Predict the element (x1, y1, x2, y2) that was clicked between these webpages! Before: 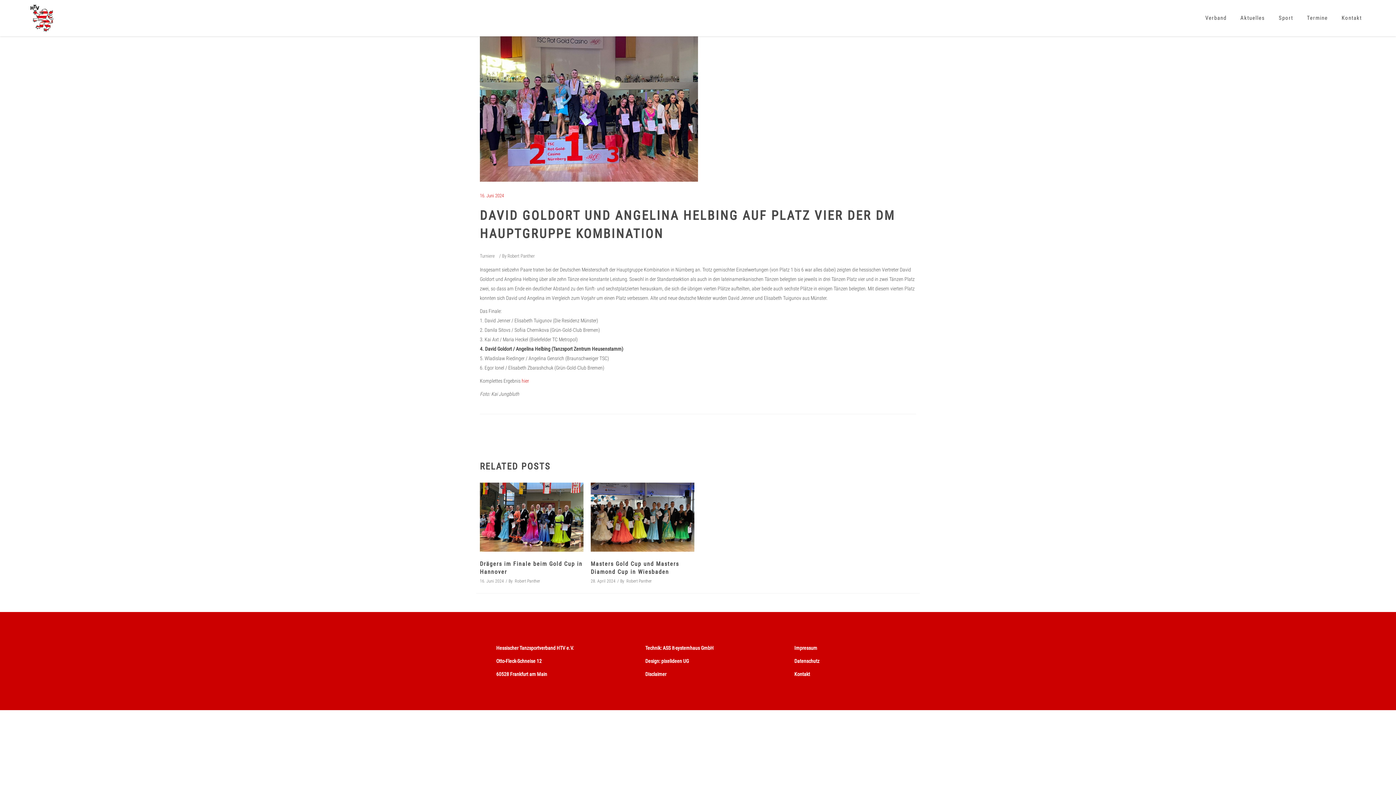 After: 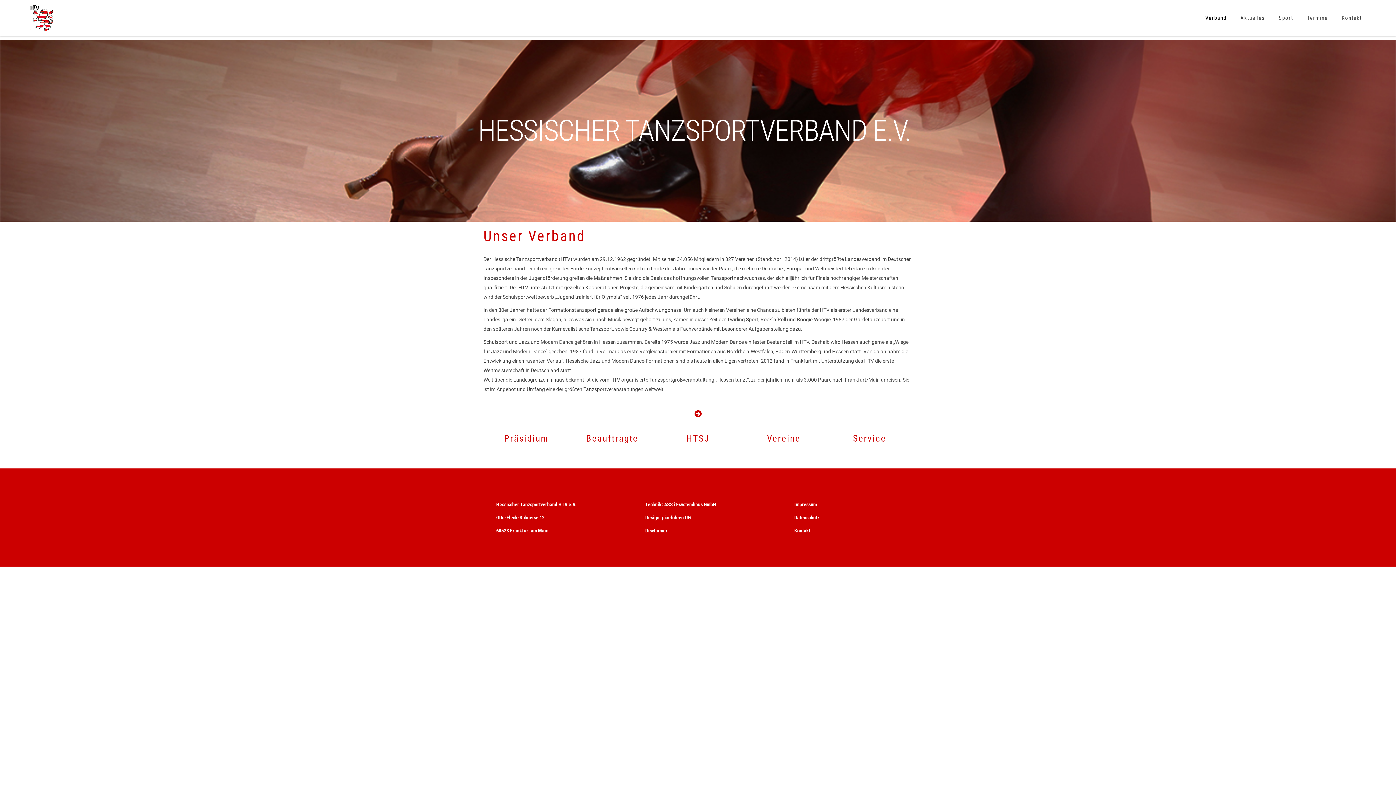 Action: bbox: (1198, 0, 1233, 36) label: Verband